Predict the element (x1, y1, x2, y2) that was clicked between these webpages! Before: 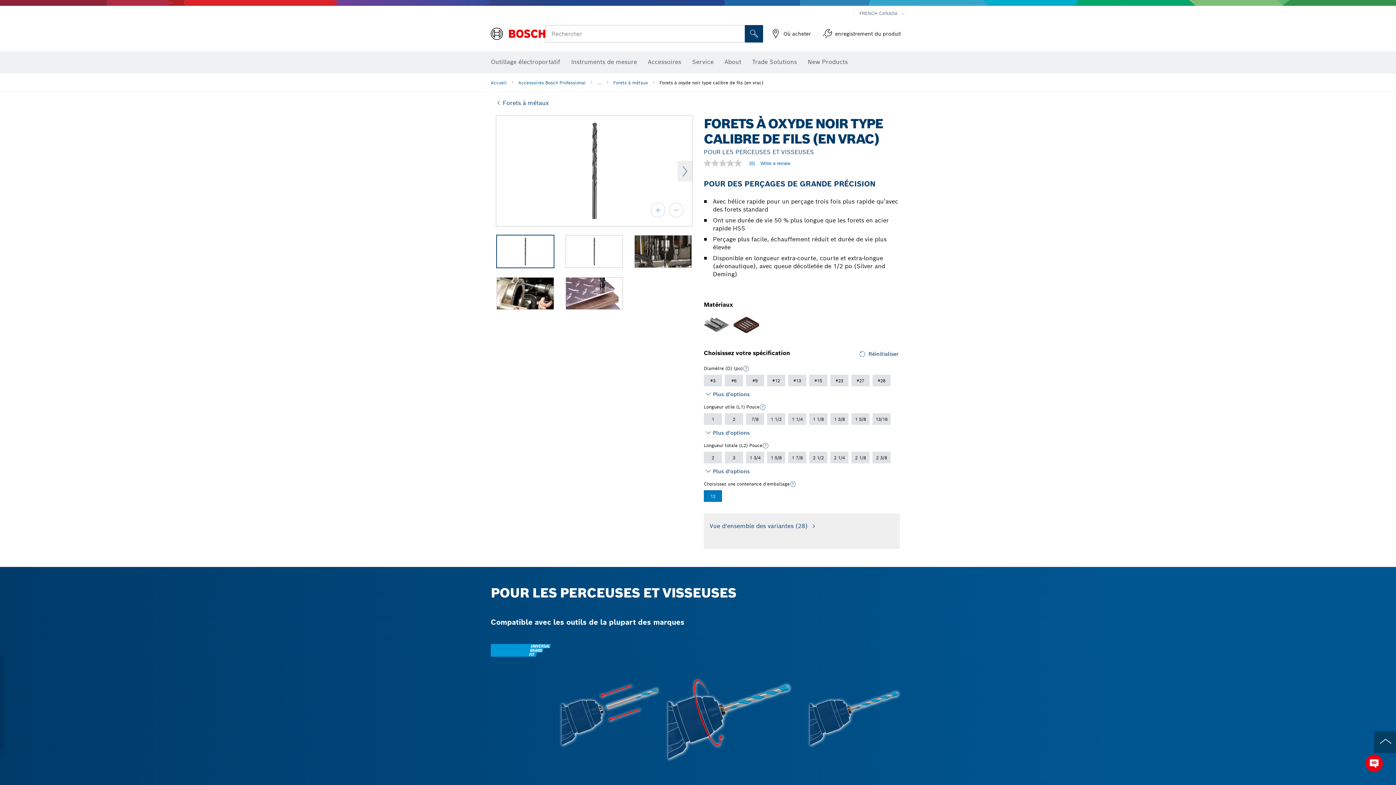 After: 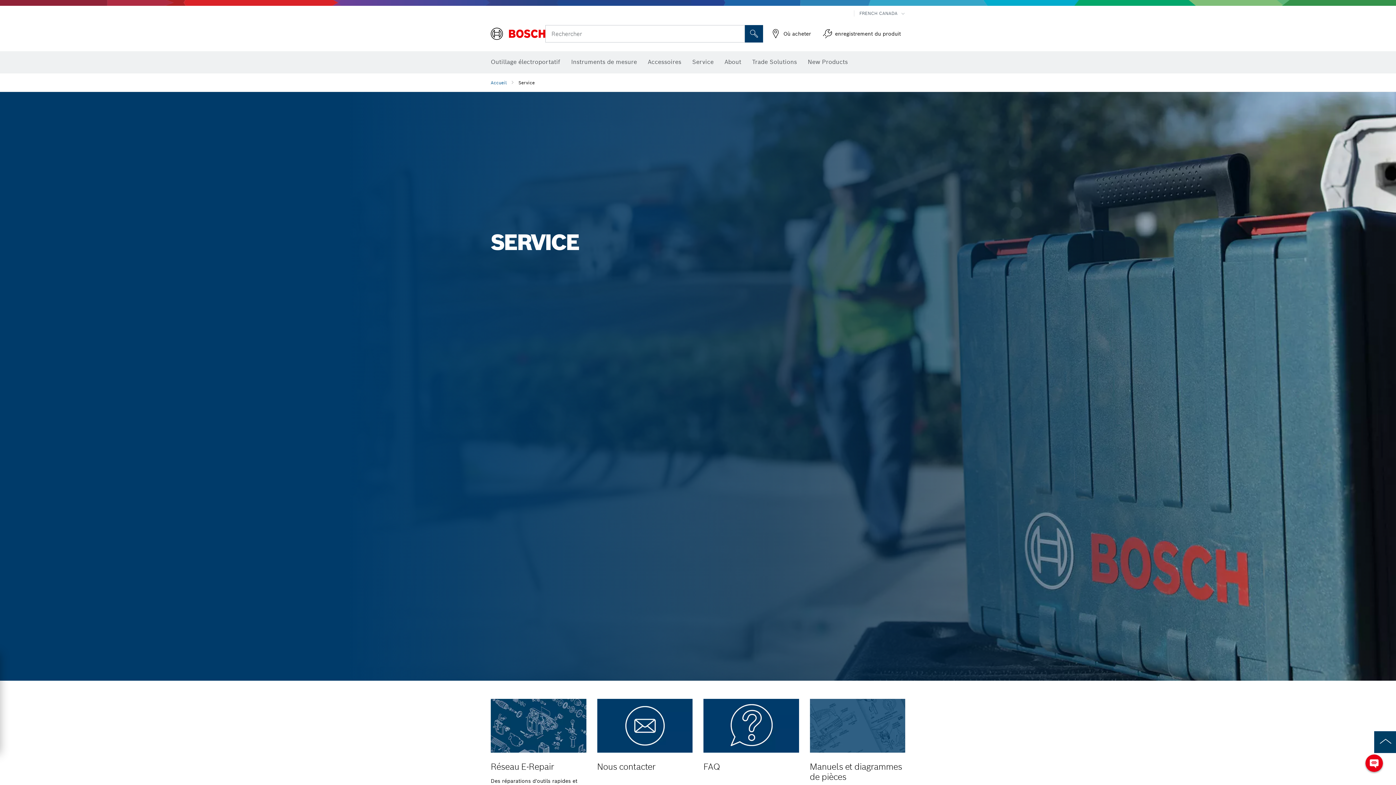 Action: bbox: (692, 54, 713, 70) label: Service